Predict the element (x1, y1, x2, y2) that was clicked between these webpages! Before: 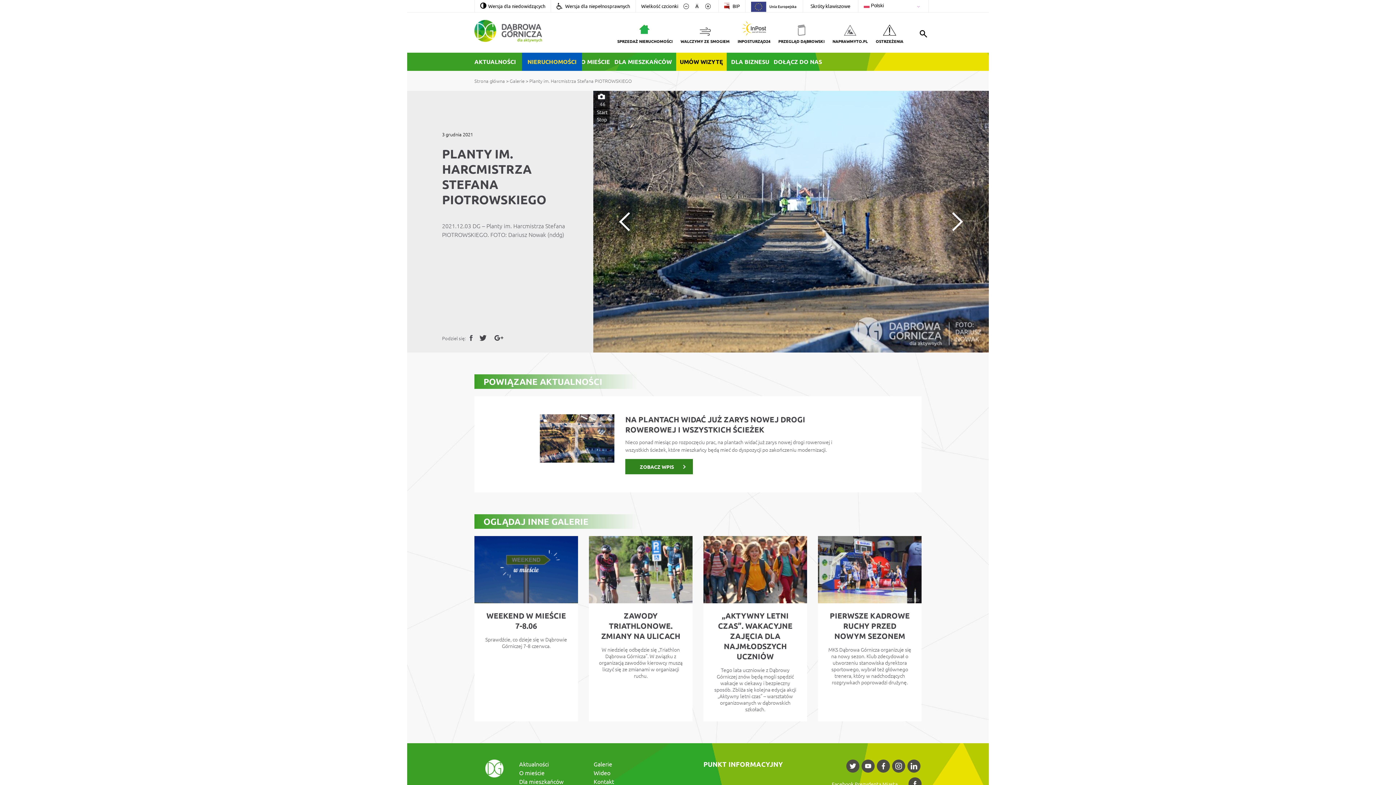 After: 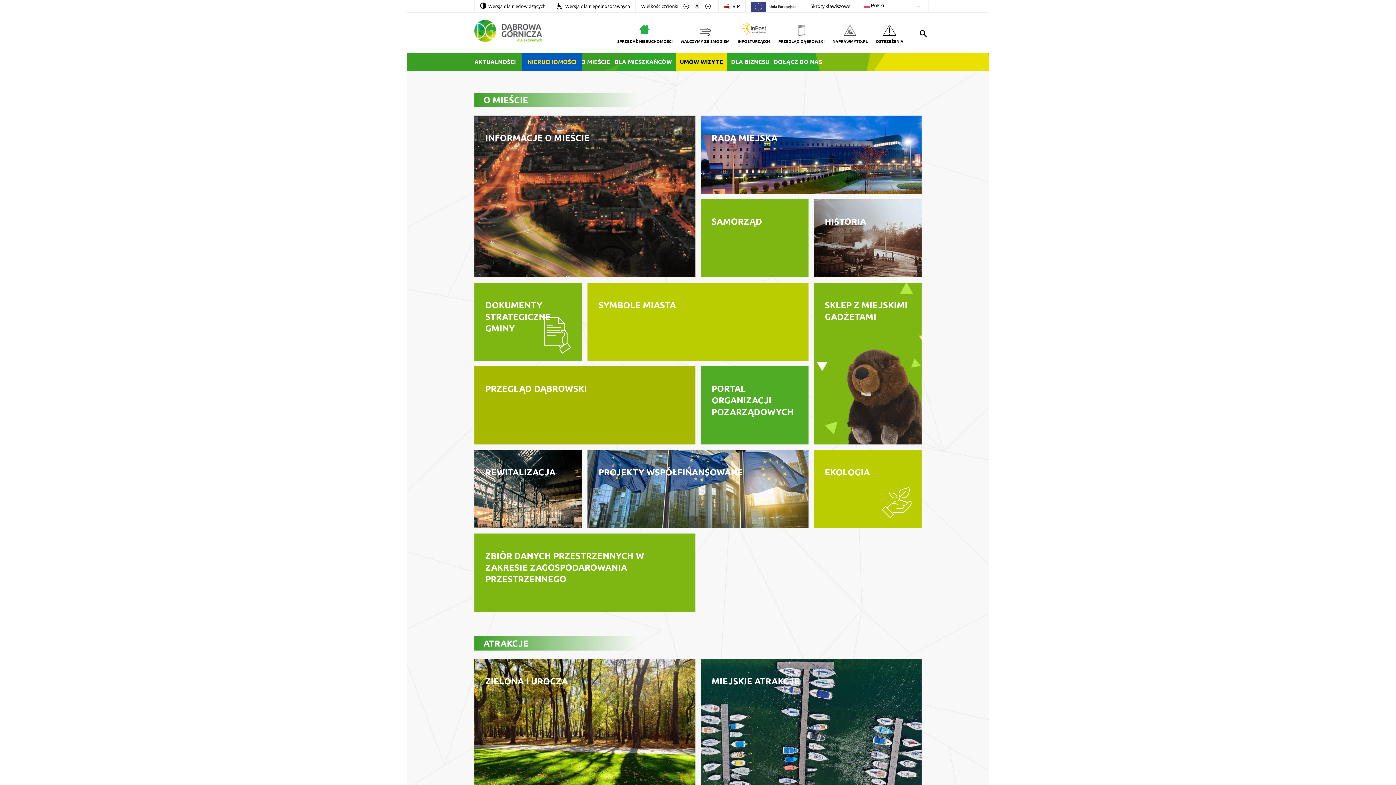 Action: label: O MIEŚCIE bbox: (581, 57, 610, 65)